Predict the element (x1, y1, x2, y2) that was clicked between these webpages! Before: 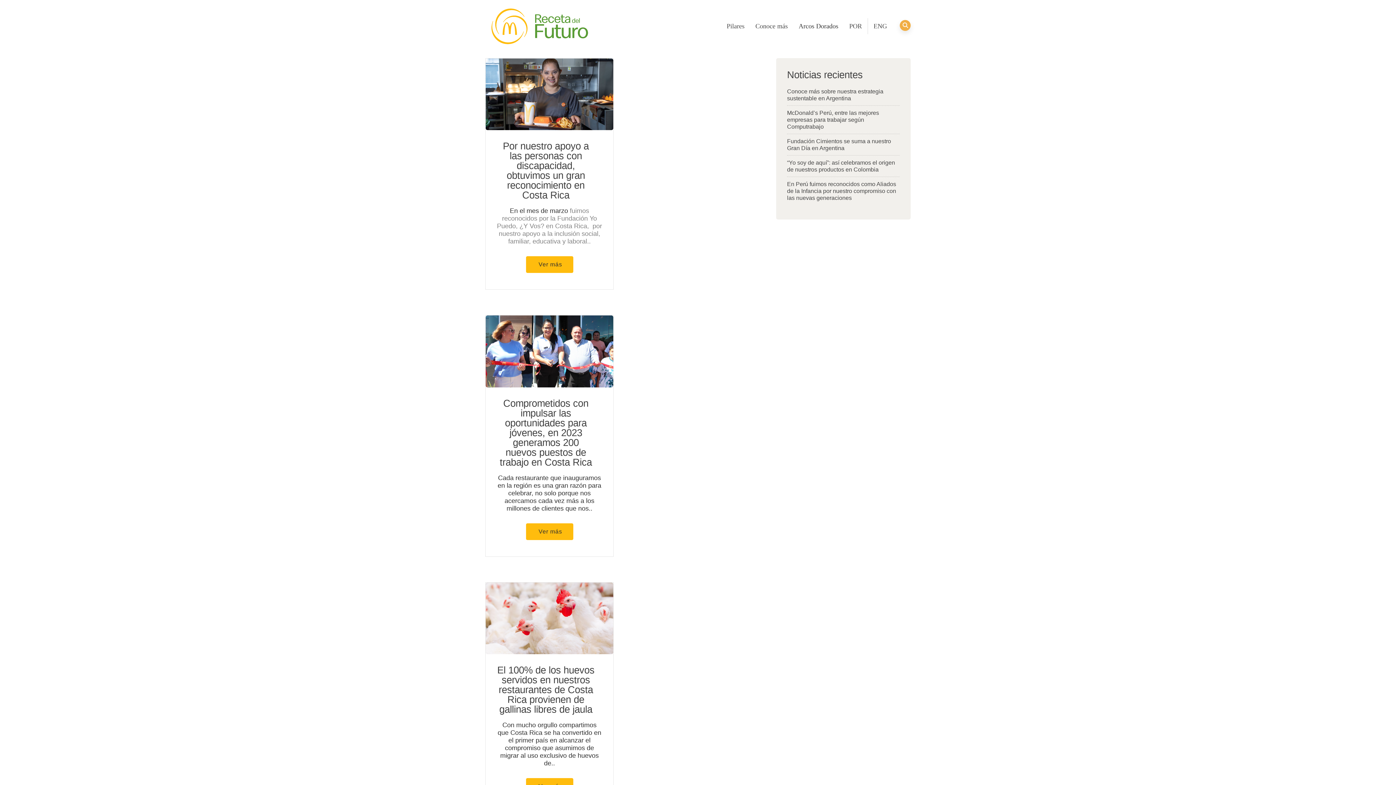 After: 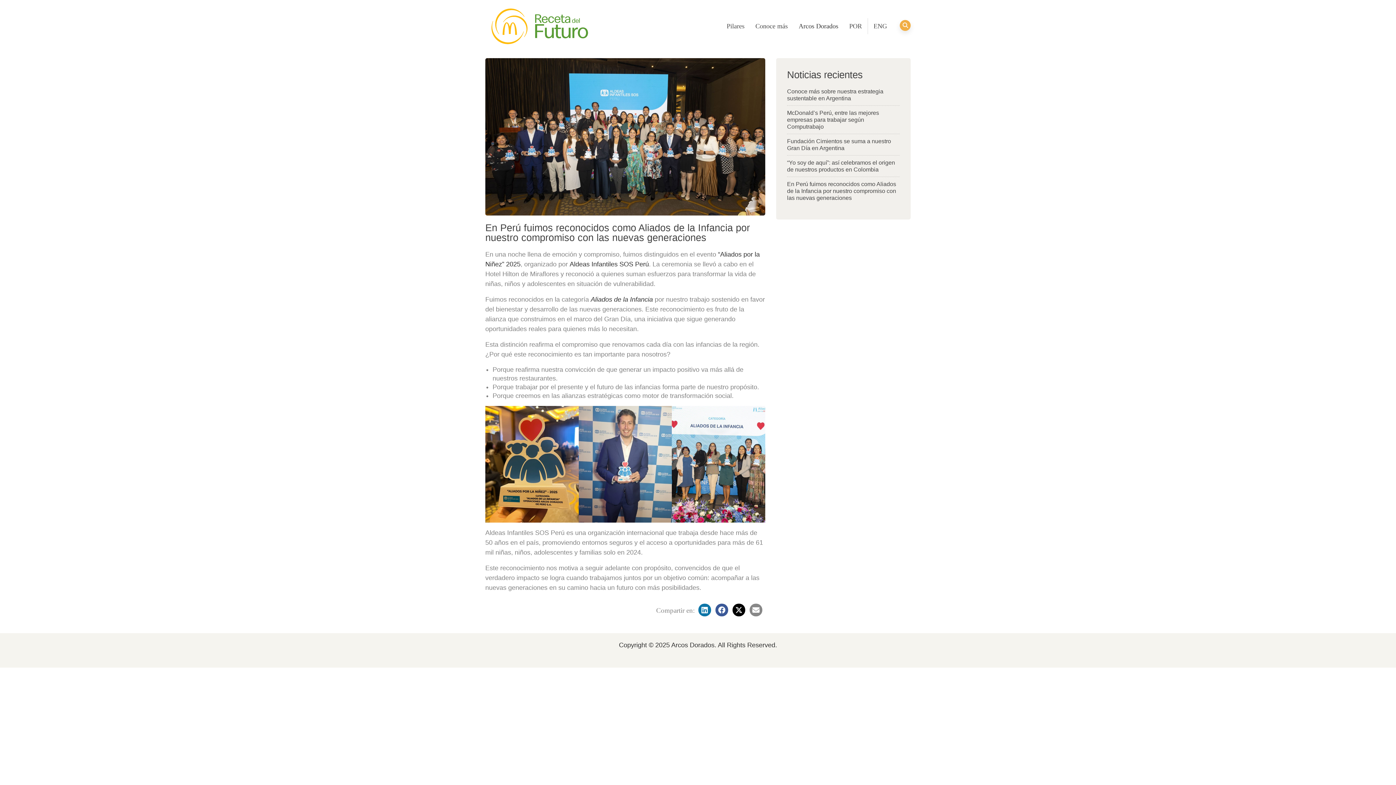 Action: bbox: (787, 180, 899, 201) label: En Perú fuimos reconocidos como Aliados de la Infancia por nuestro compromiso con las nuevas generaciones